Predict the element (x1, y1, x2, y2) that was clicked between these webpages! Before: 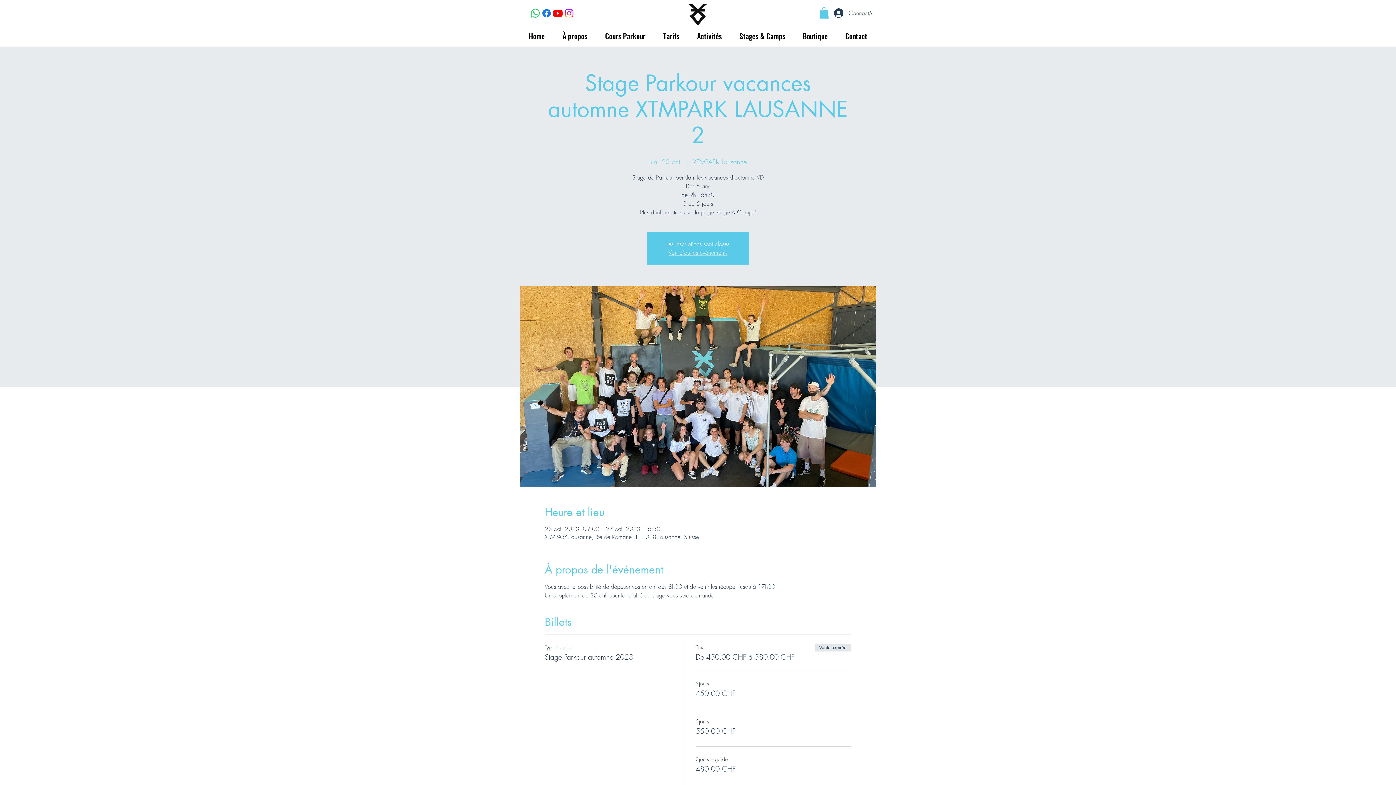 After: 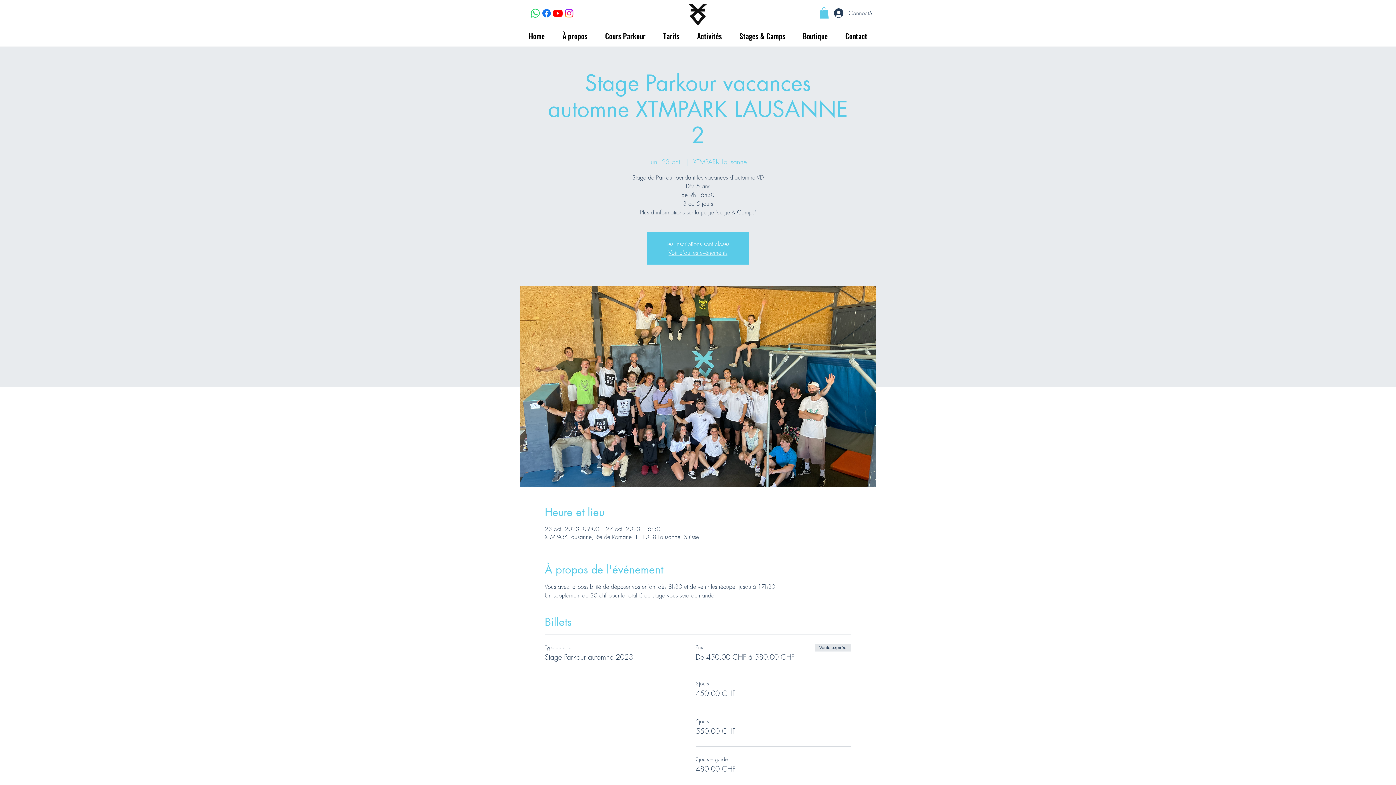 Action: label: Youtube bbox: (552, 7, 563, 18)